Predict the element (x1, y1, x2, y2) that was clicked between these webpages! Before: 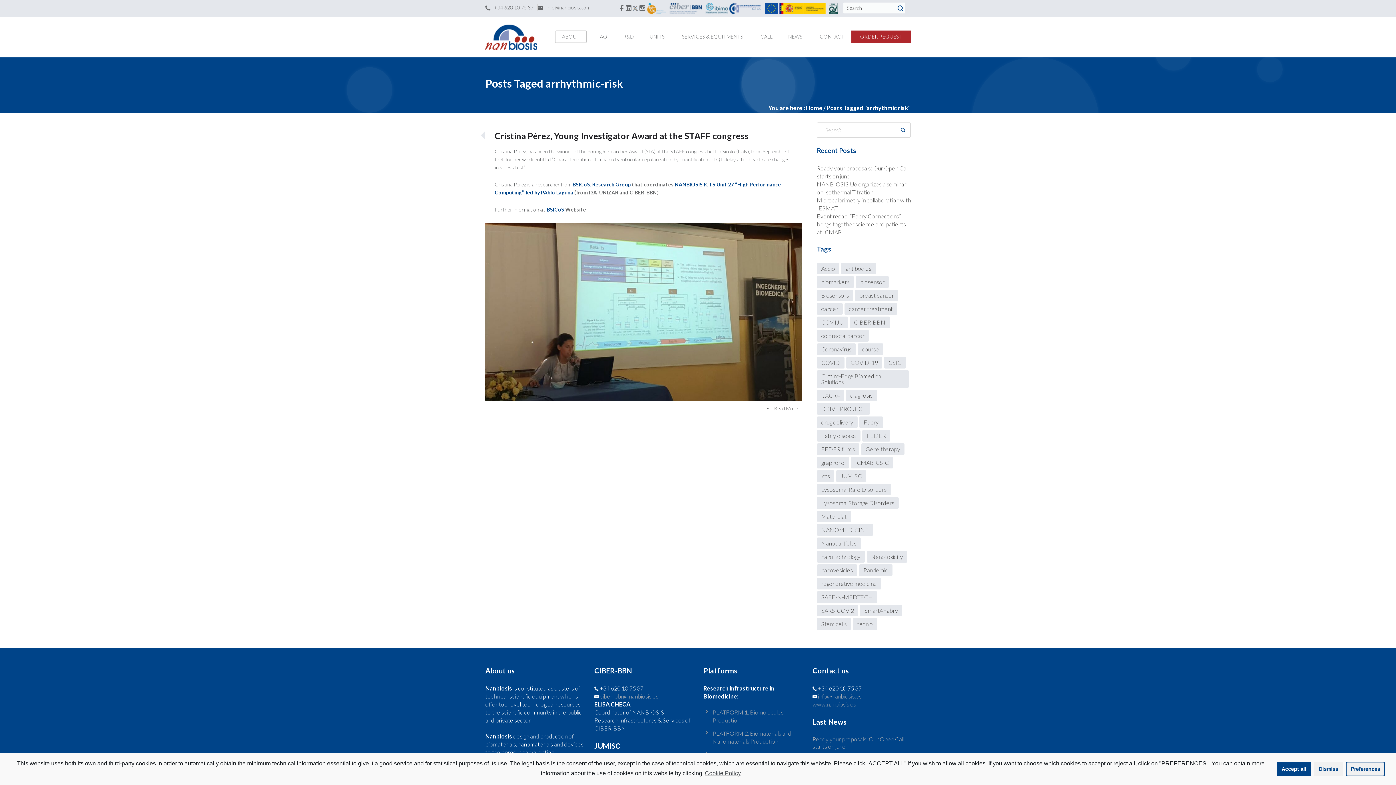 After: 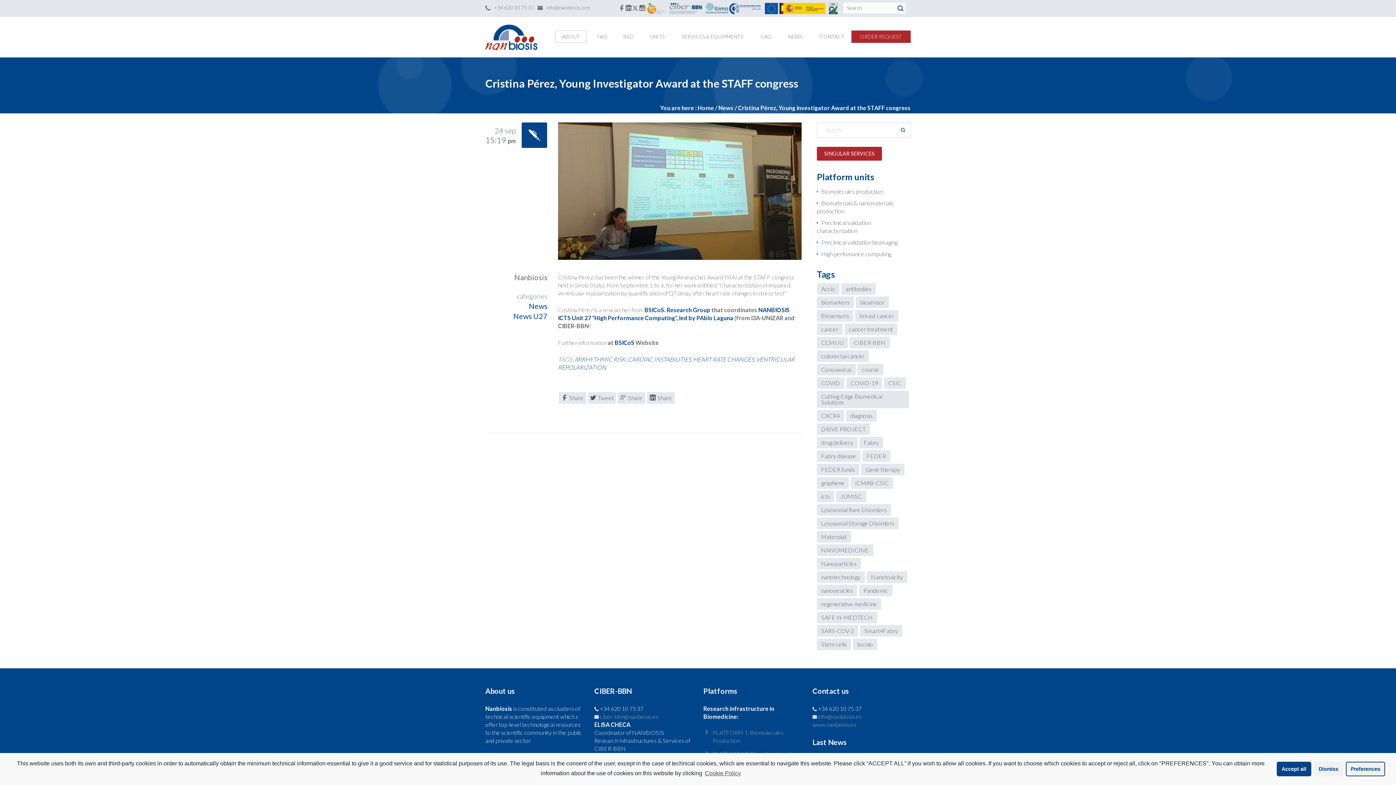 Action: bbox: (770, 401, 801, 416) label: Read More